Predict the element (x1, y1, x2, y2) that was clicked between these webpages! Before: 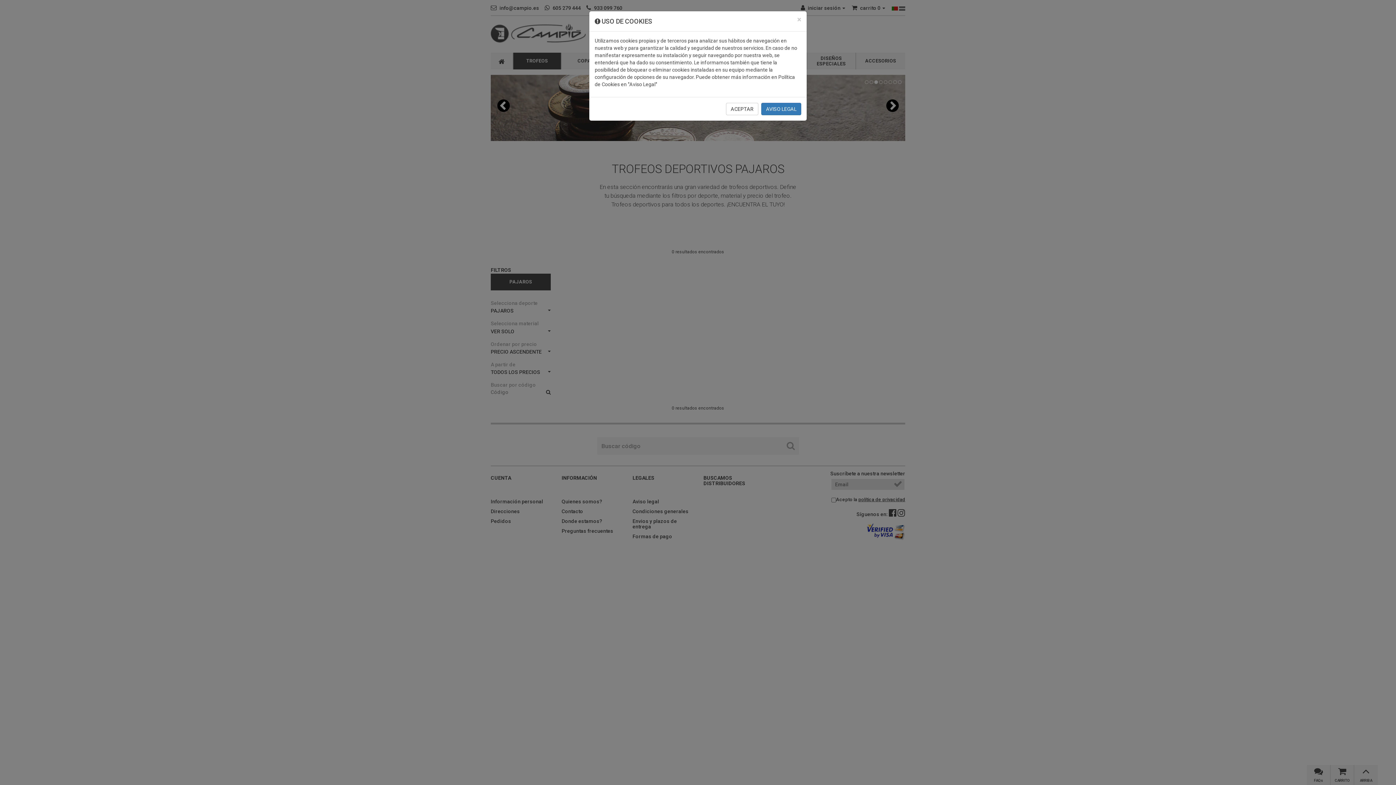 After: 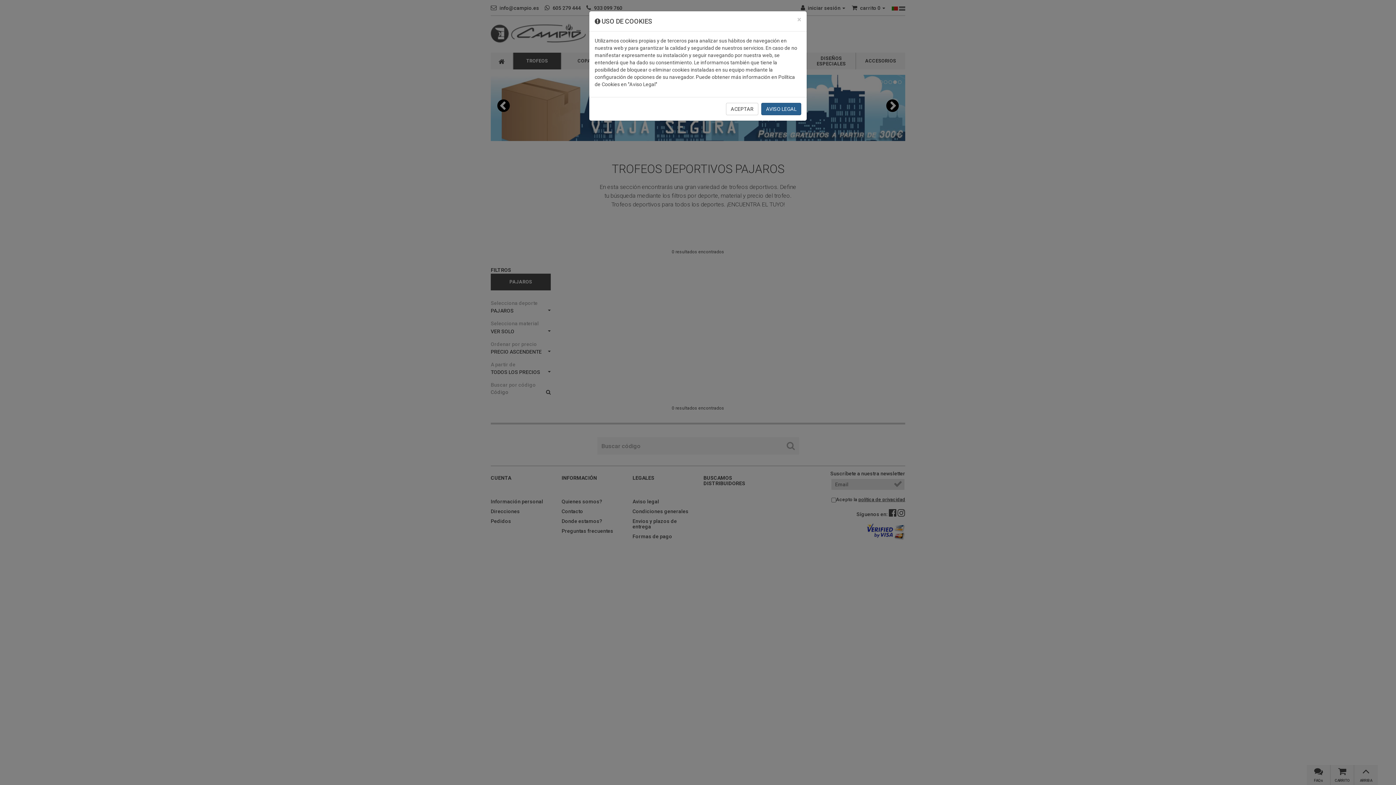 Action: label: AVISO LEGAL bbox: (761, 102, 801, 115)